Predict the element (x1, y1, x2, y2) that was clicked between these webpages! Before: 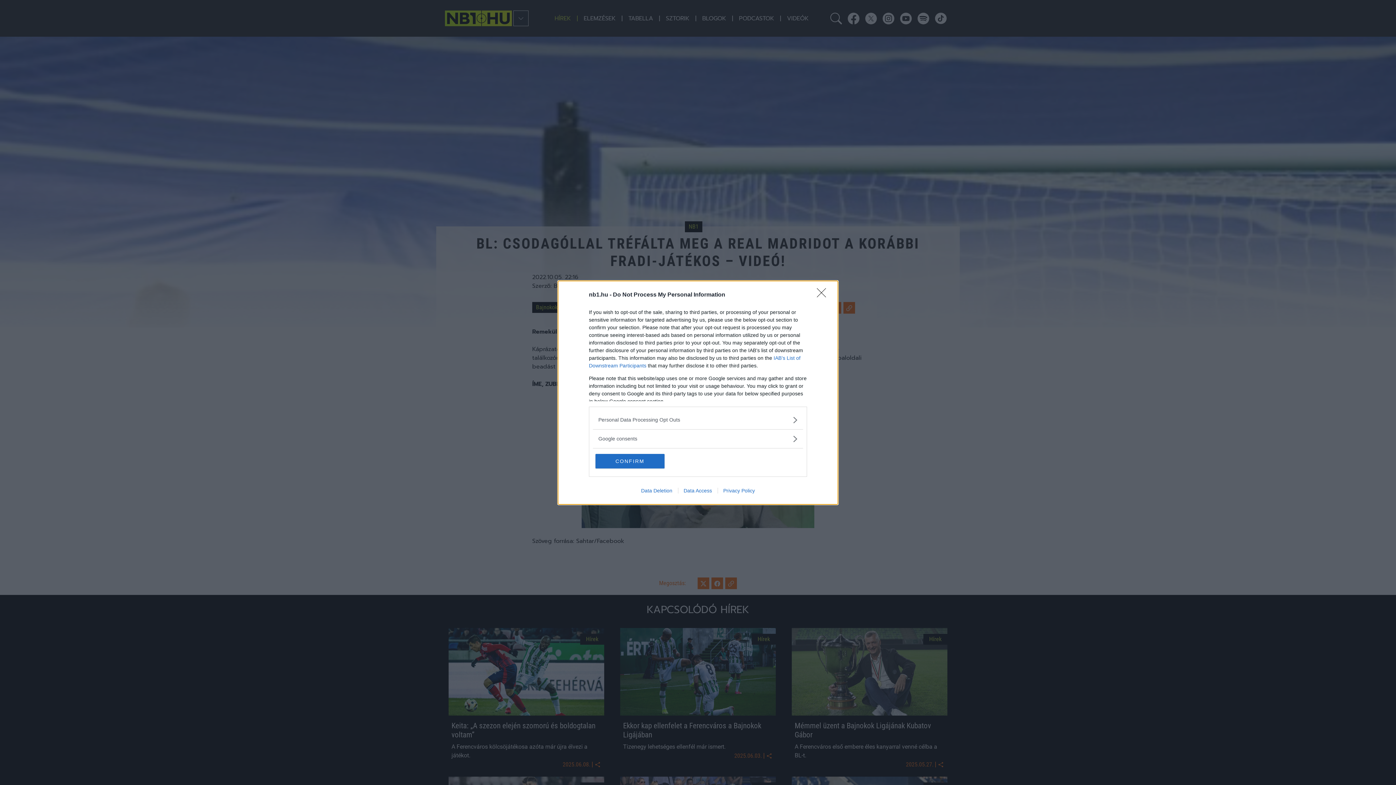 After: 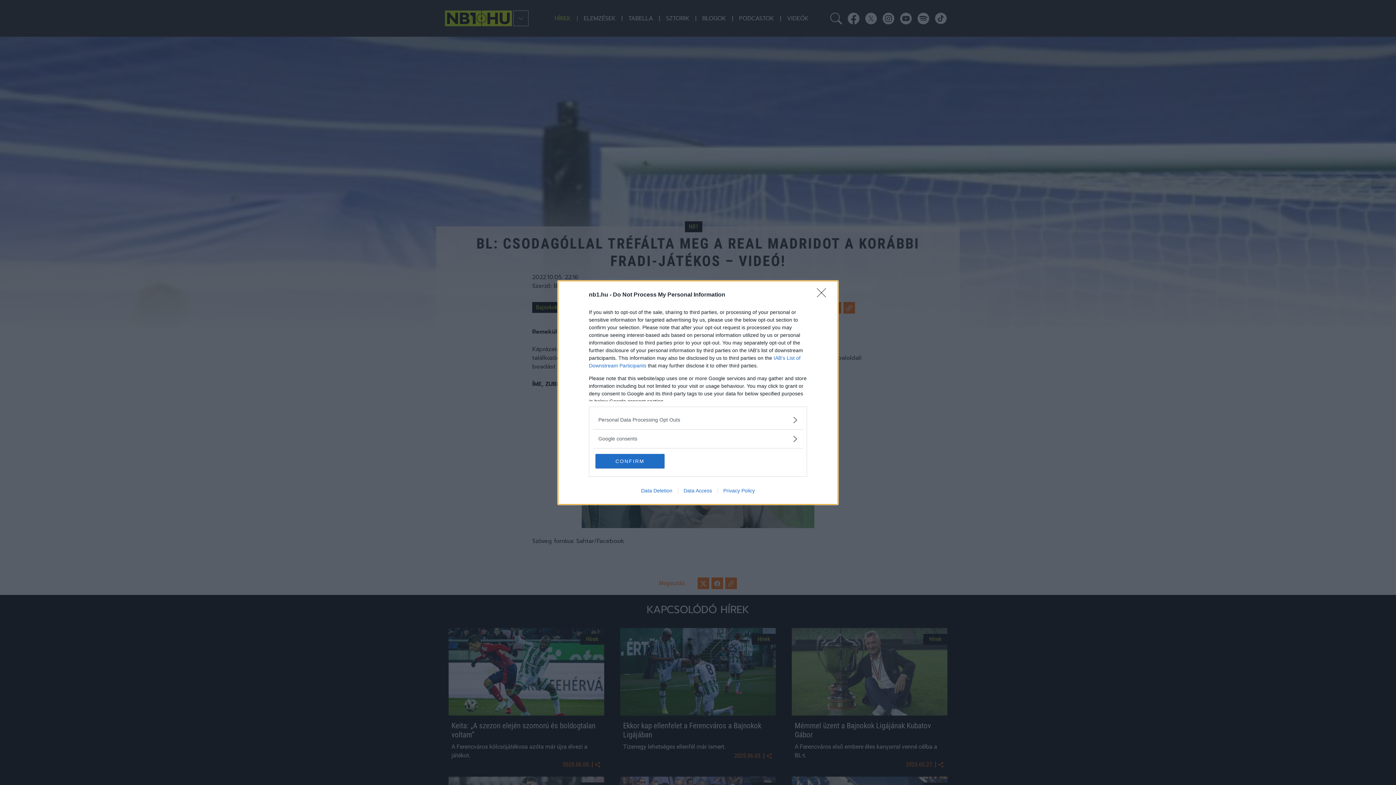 Action: bbox: (717, 487, 760, 493) label: Privacy Policy